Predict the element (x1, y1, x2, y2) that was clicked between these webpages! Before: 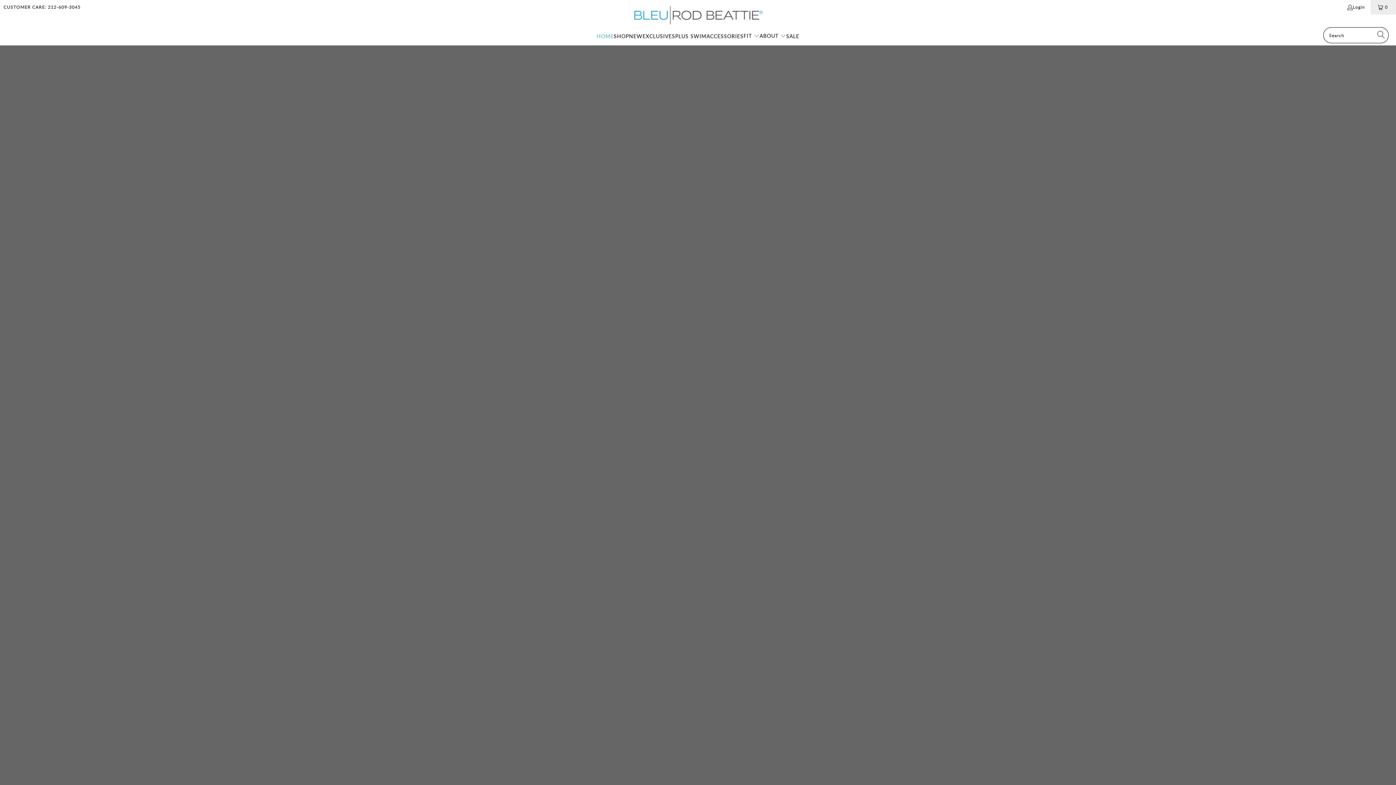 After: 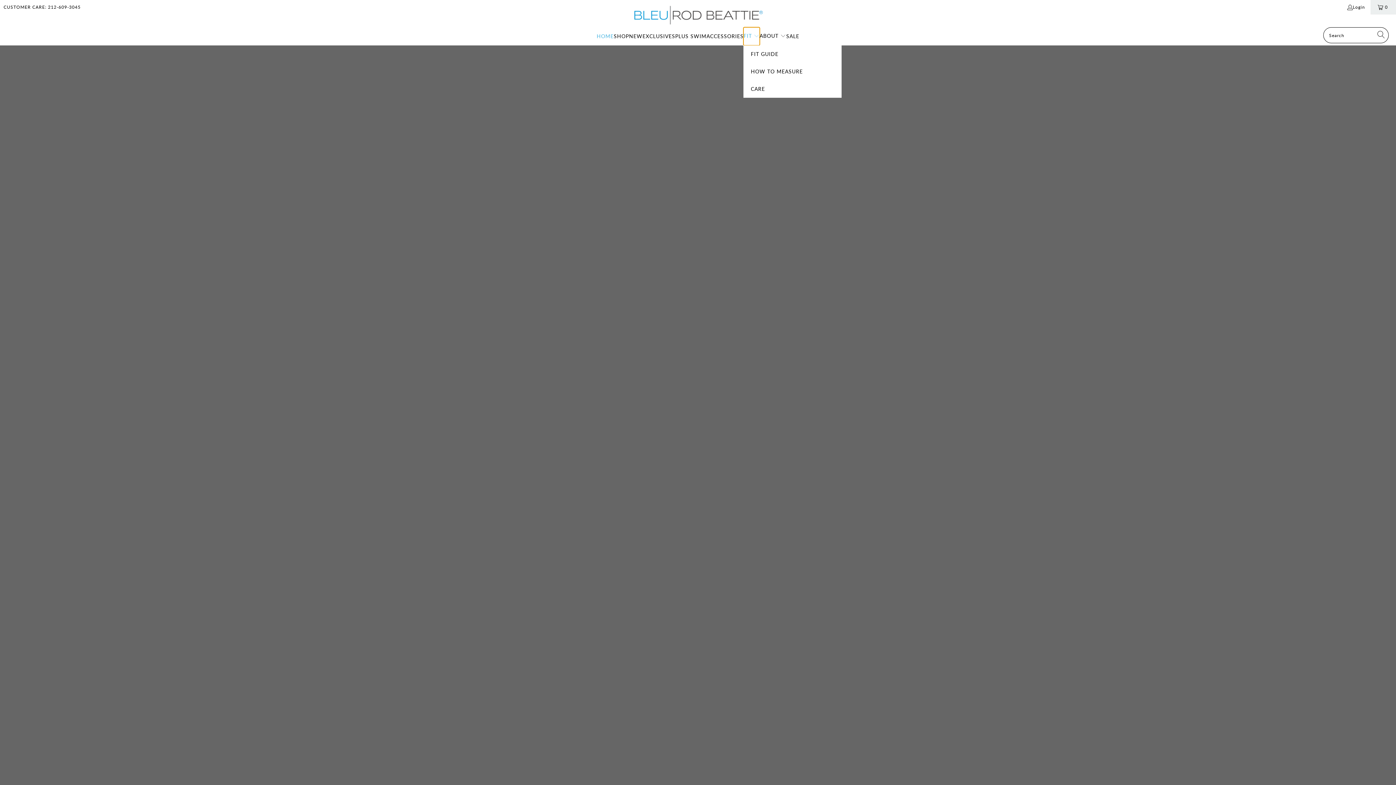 Action: bbox: (743, 27, 759, 45) label: FIT 